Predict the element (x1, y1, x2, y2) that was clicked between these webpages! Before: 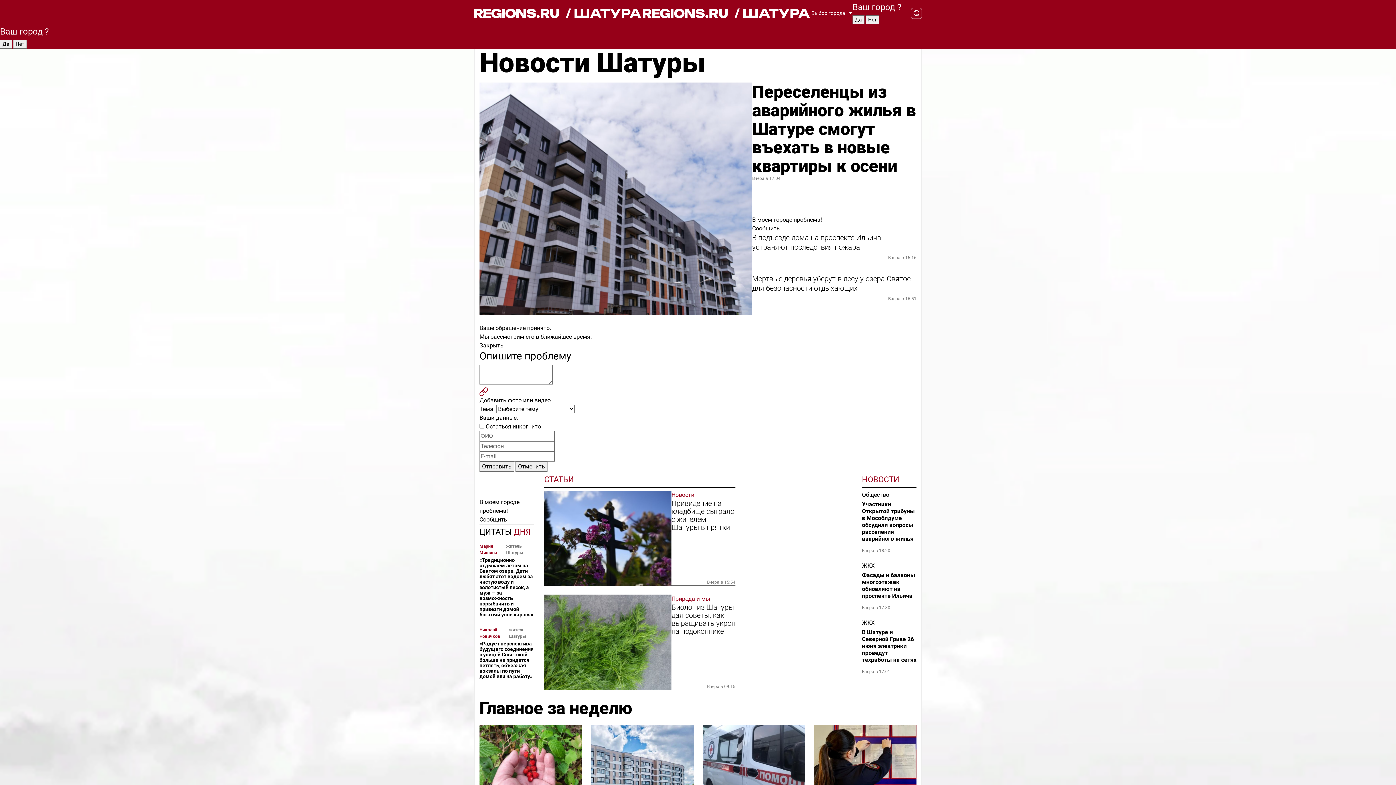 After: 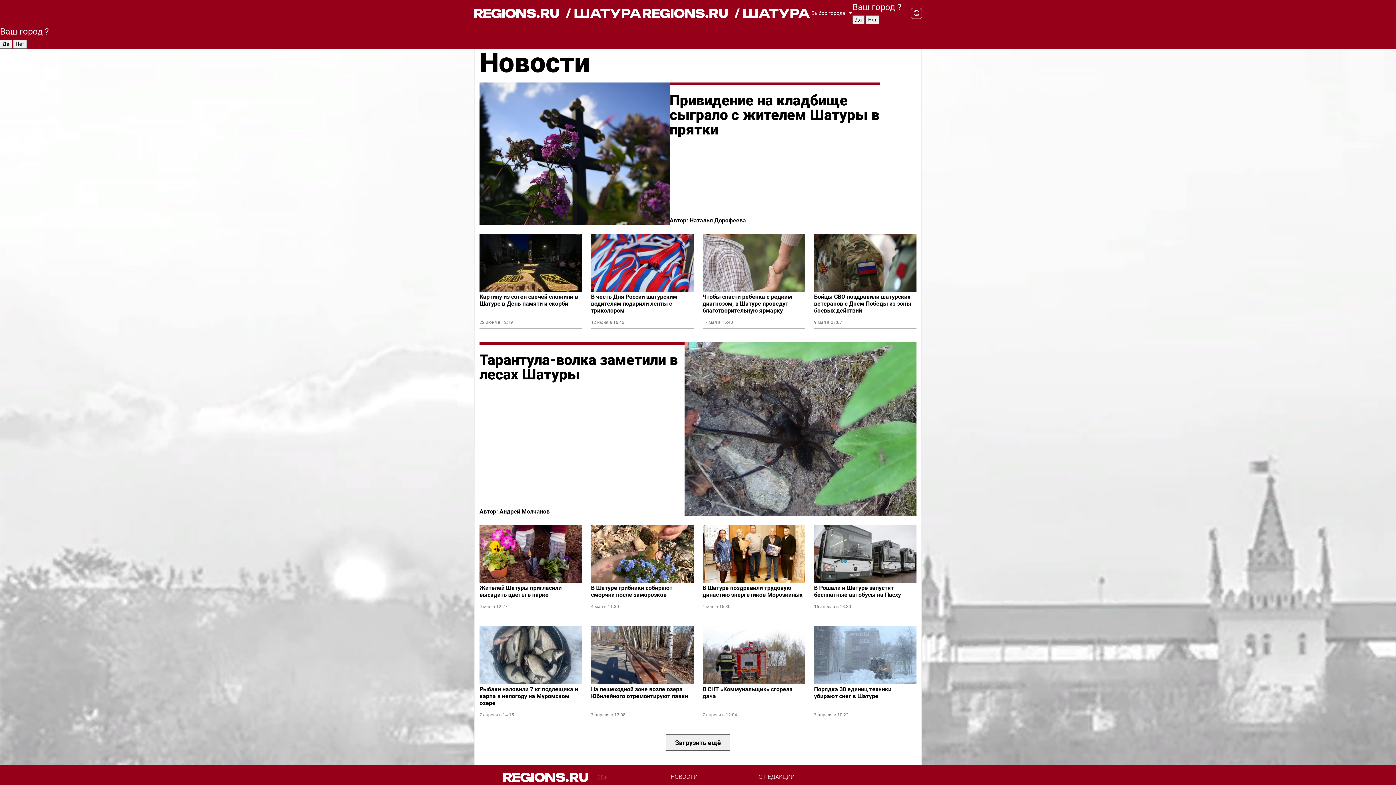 Action: label: Новости bbox: (671, 490, 735, 499)